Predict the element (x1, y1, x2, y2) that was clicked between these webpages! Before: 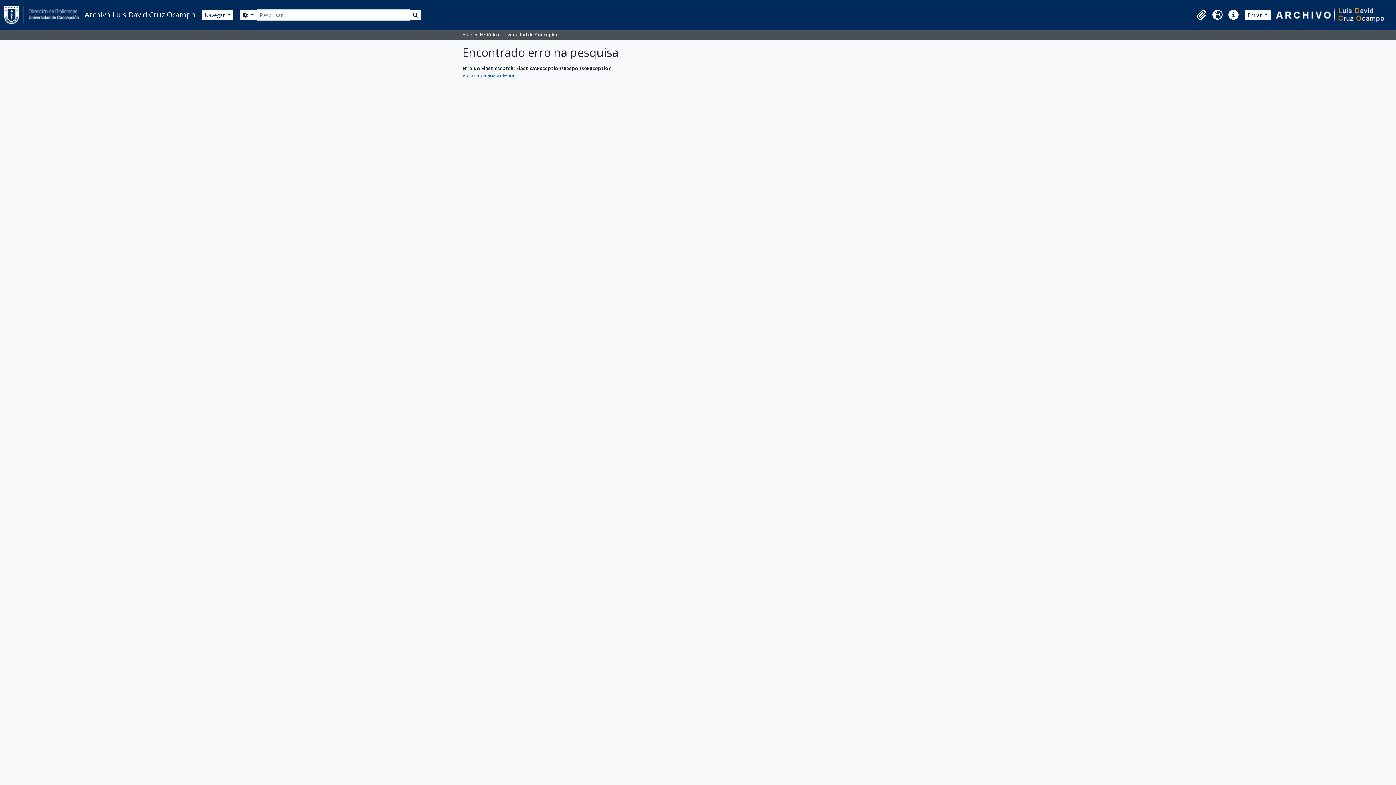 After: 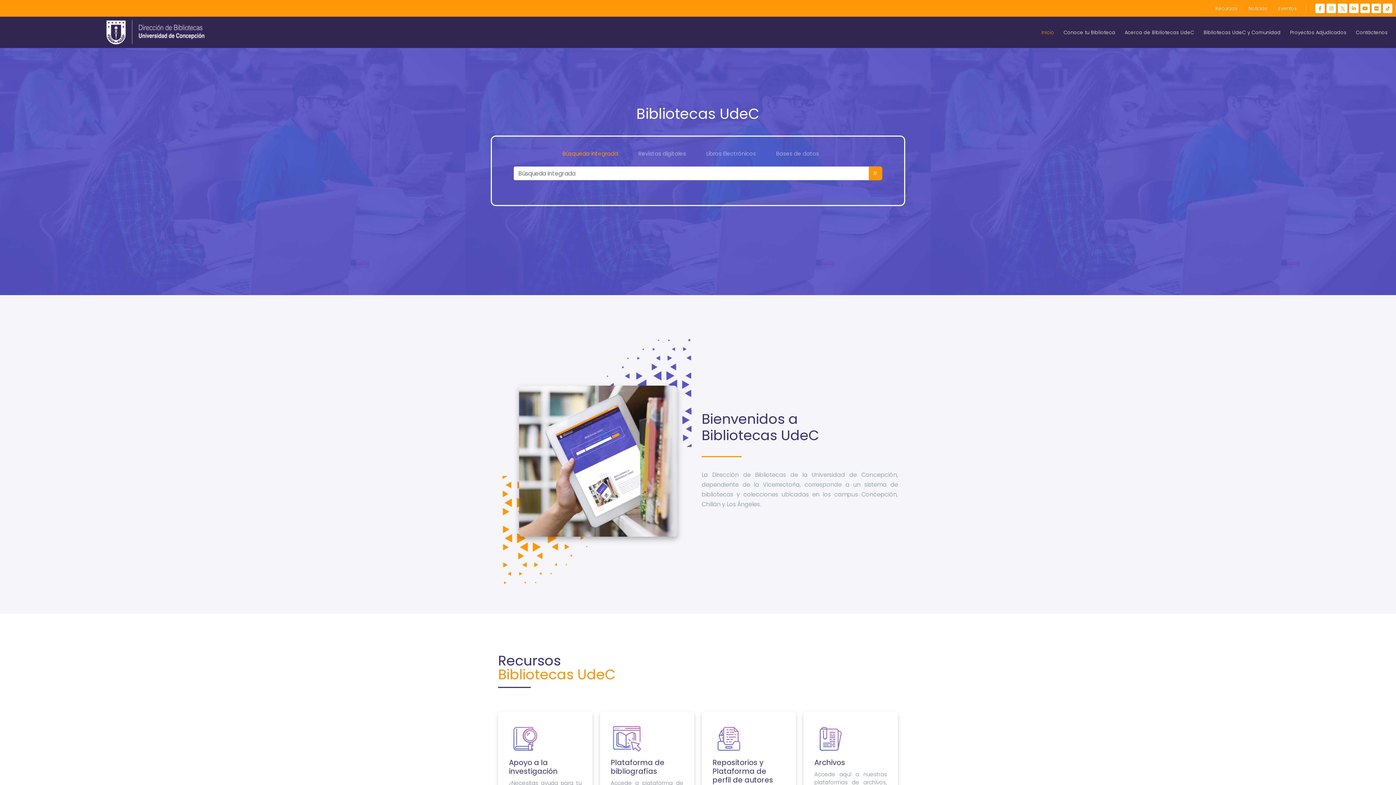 Action: bbox: (4, 2, 201, 26) label: Archivo Luis David Cruz Ocampo